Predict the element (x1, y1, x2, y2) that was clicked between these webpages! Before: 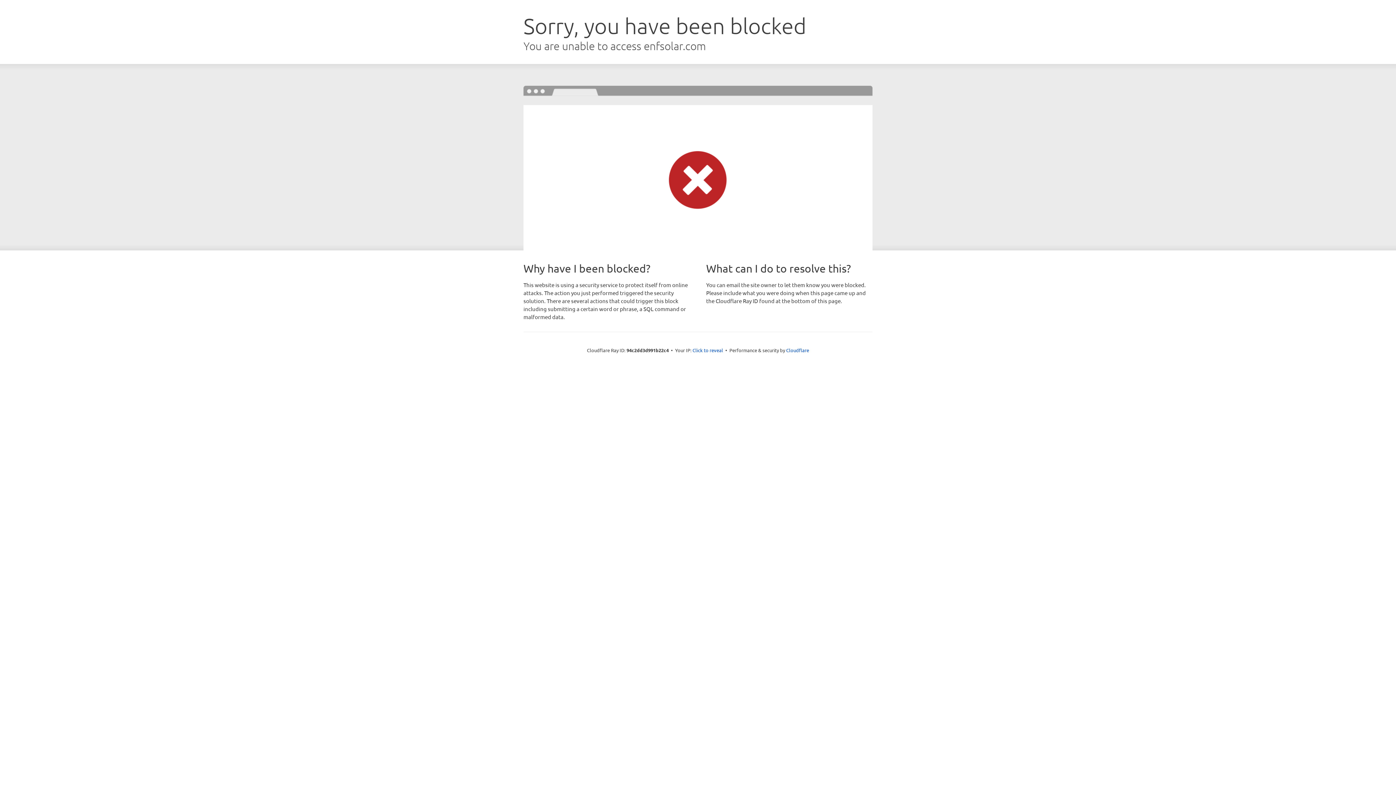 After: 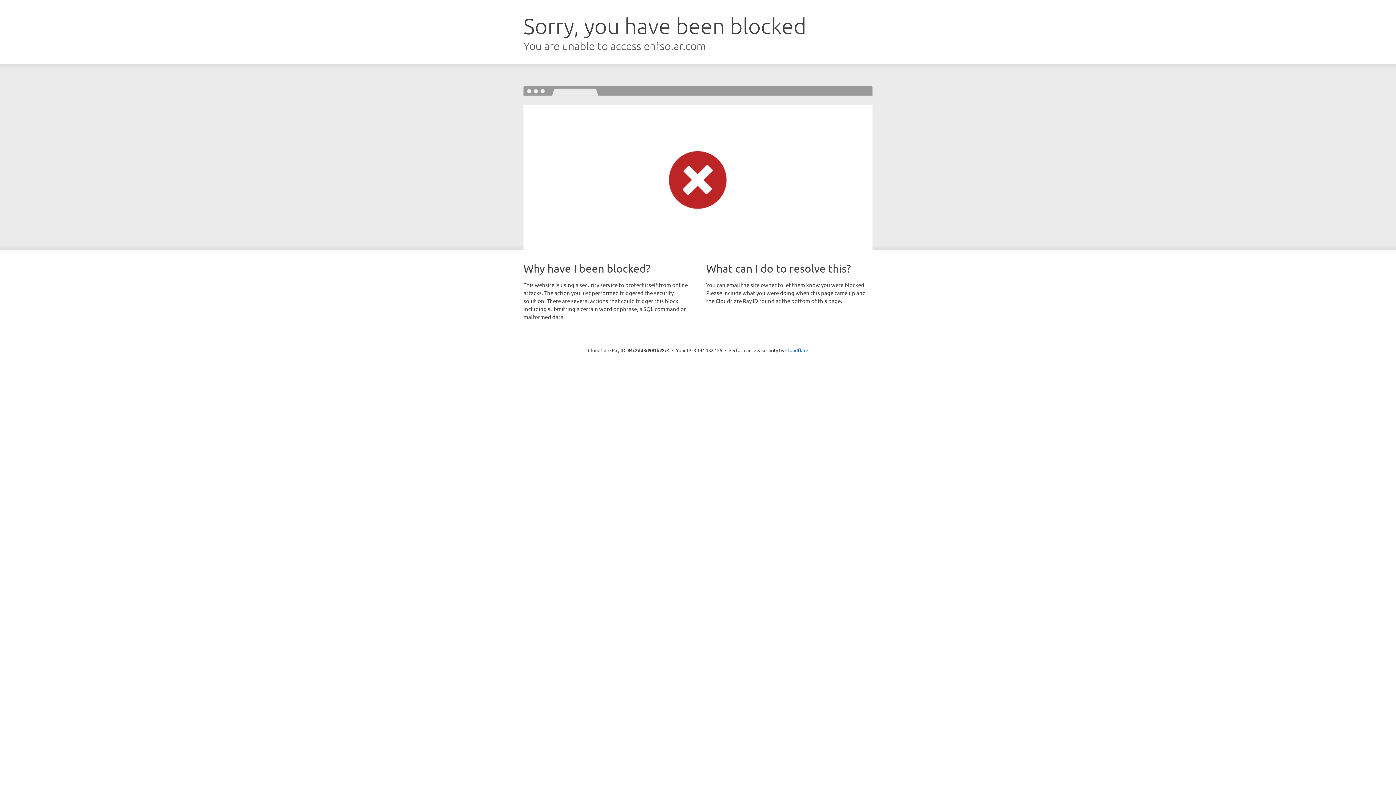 Action: bbox: (692, 346, 723, 353) label: Click to reveal